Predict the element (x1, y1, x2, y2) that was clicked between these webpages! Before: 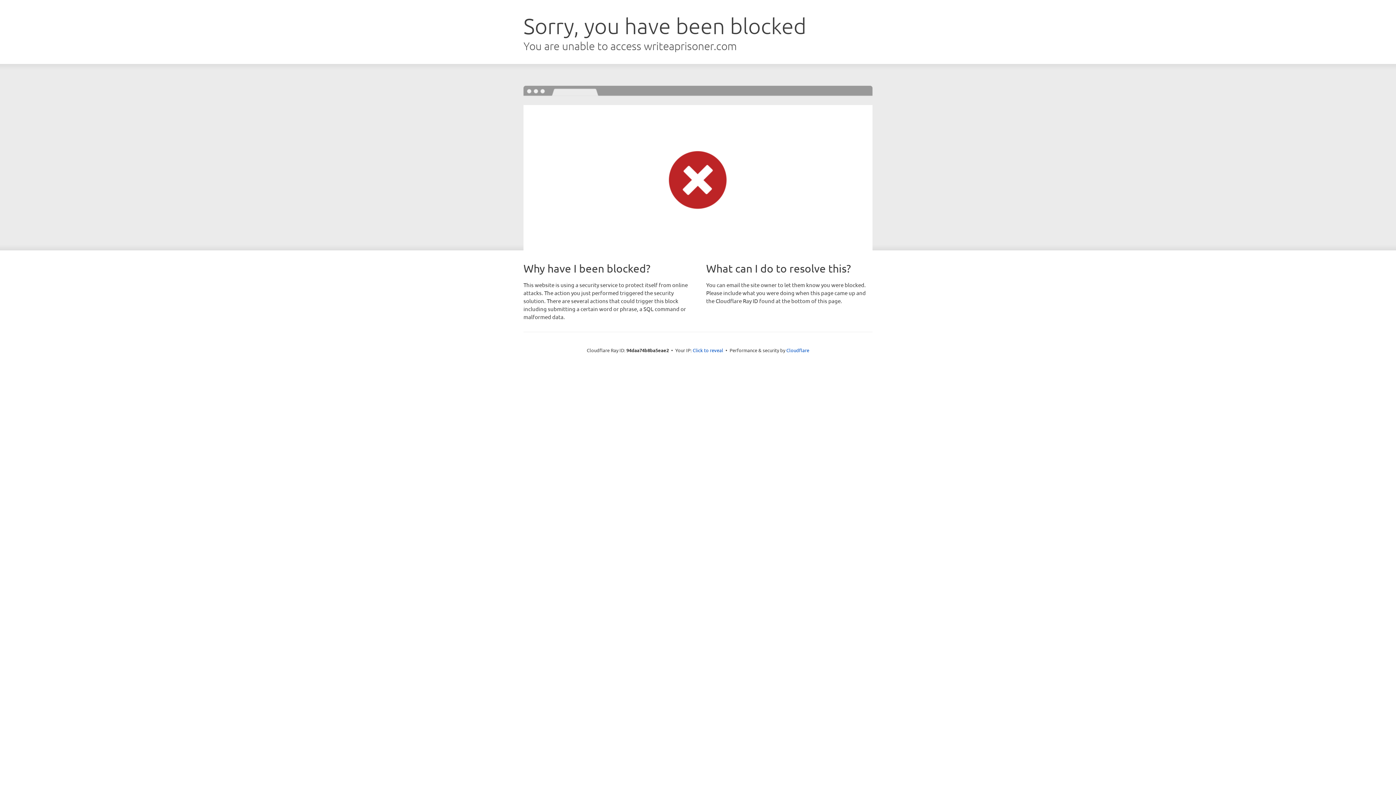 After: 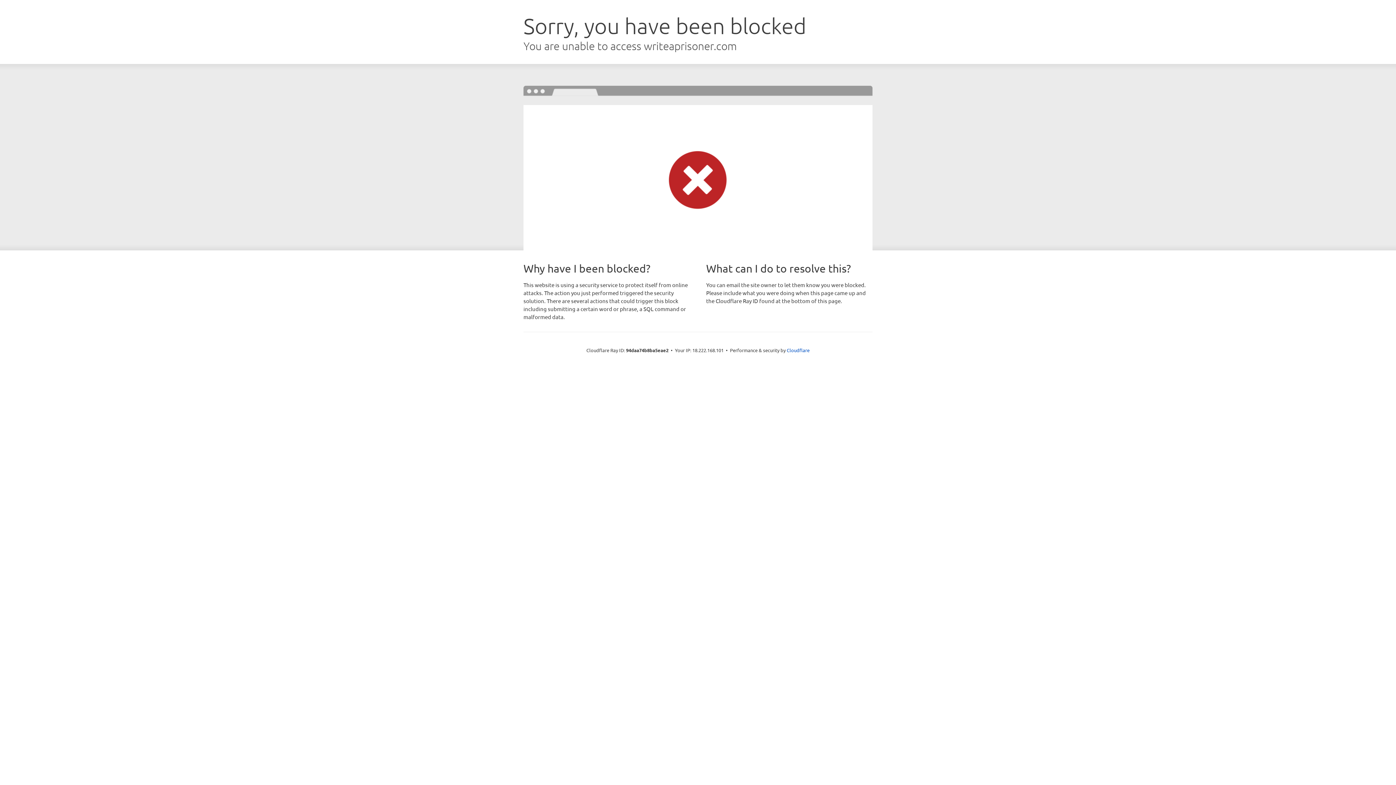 Action: label: Click to reveal bbox: (692, 346, 723, 353)